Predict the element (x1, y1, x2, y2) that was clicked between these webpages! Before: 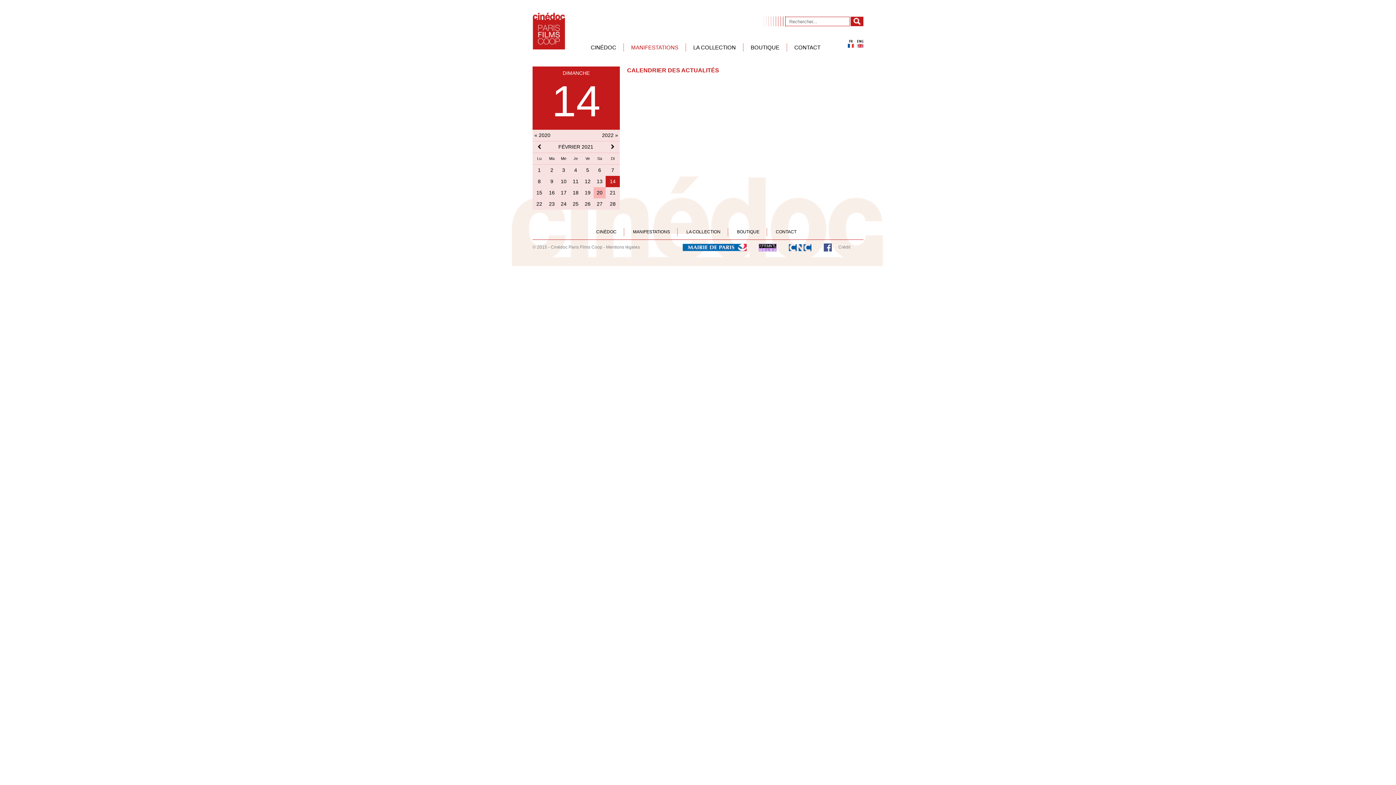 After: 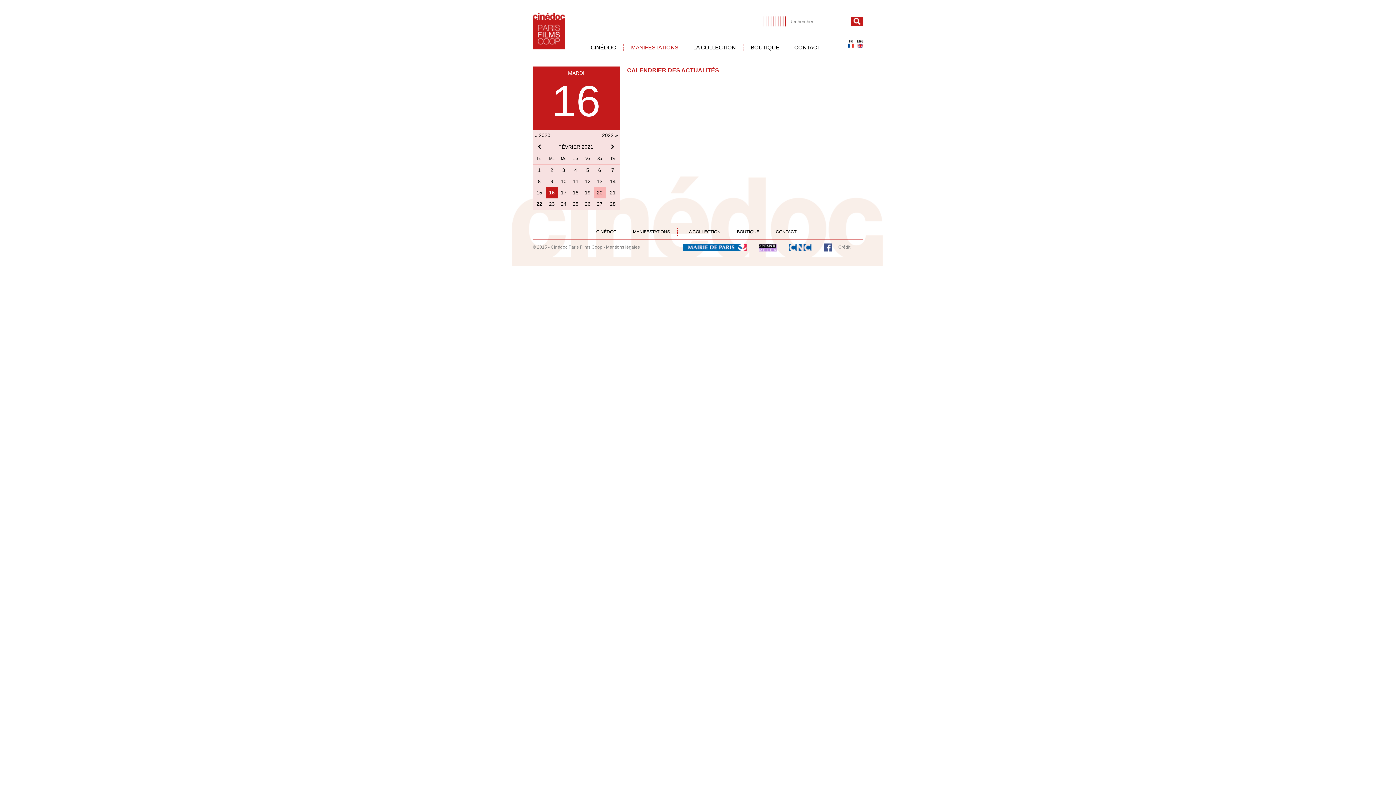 Action: label: 16 bbox: (549, 189, 554, 195)